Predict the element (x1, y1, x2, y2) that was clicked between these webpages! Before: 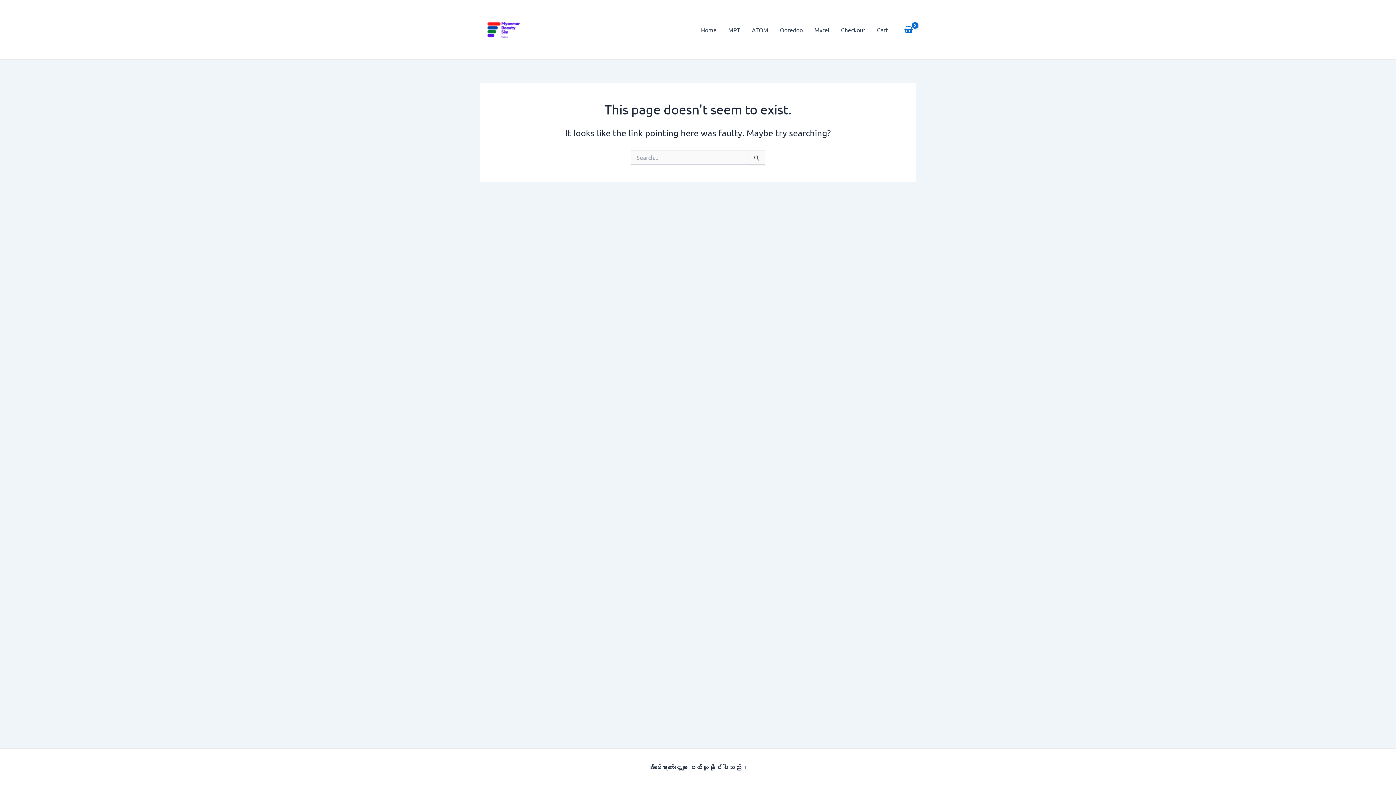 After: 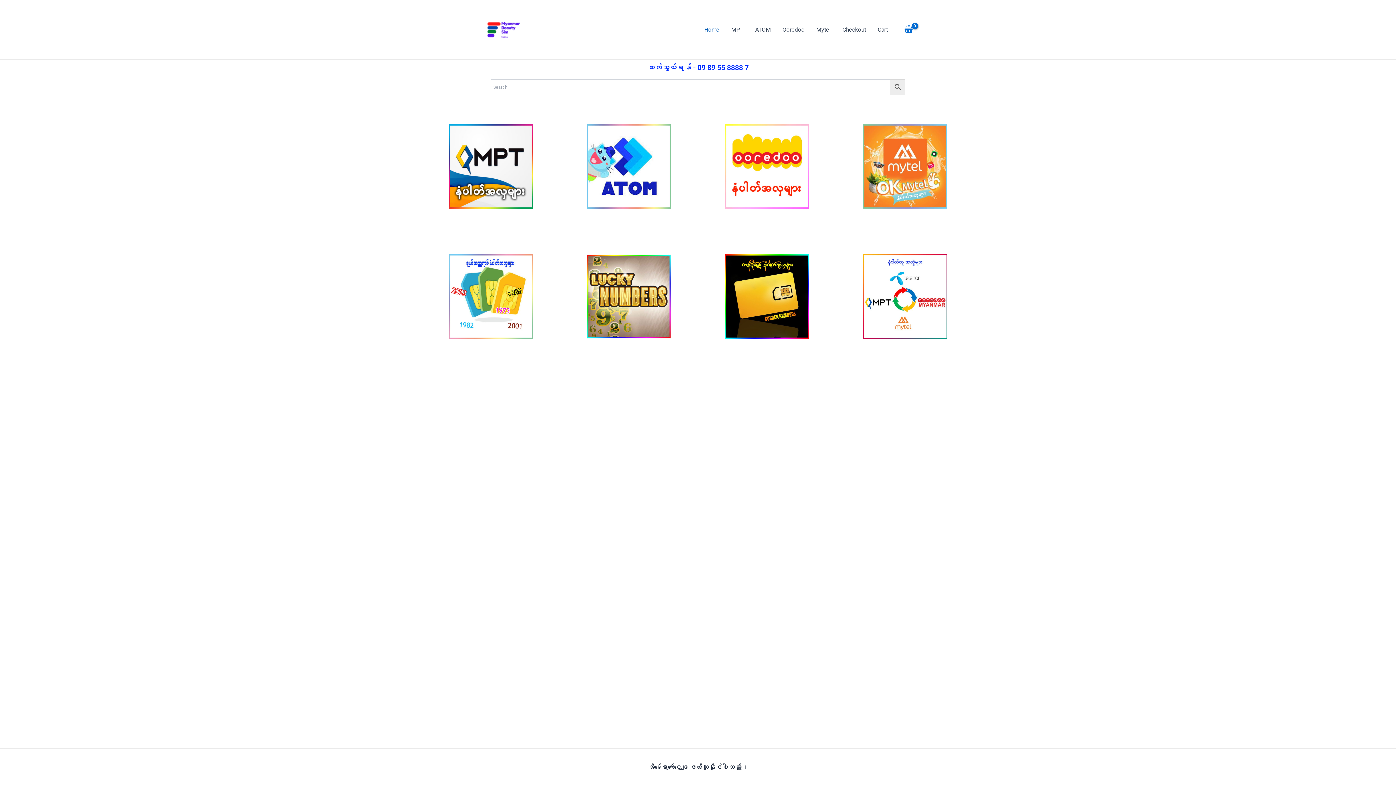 Action: label: Home bbox: (695, 24, 722, 35)